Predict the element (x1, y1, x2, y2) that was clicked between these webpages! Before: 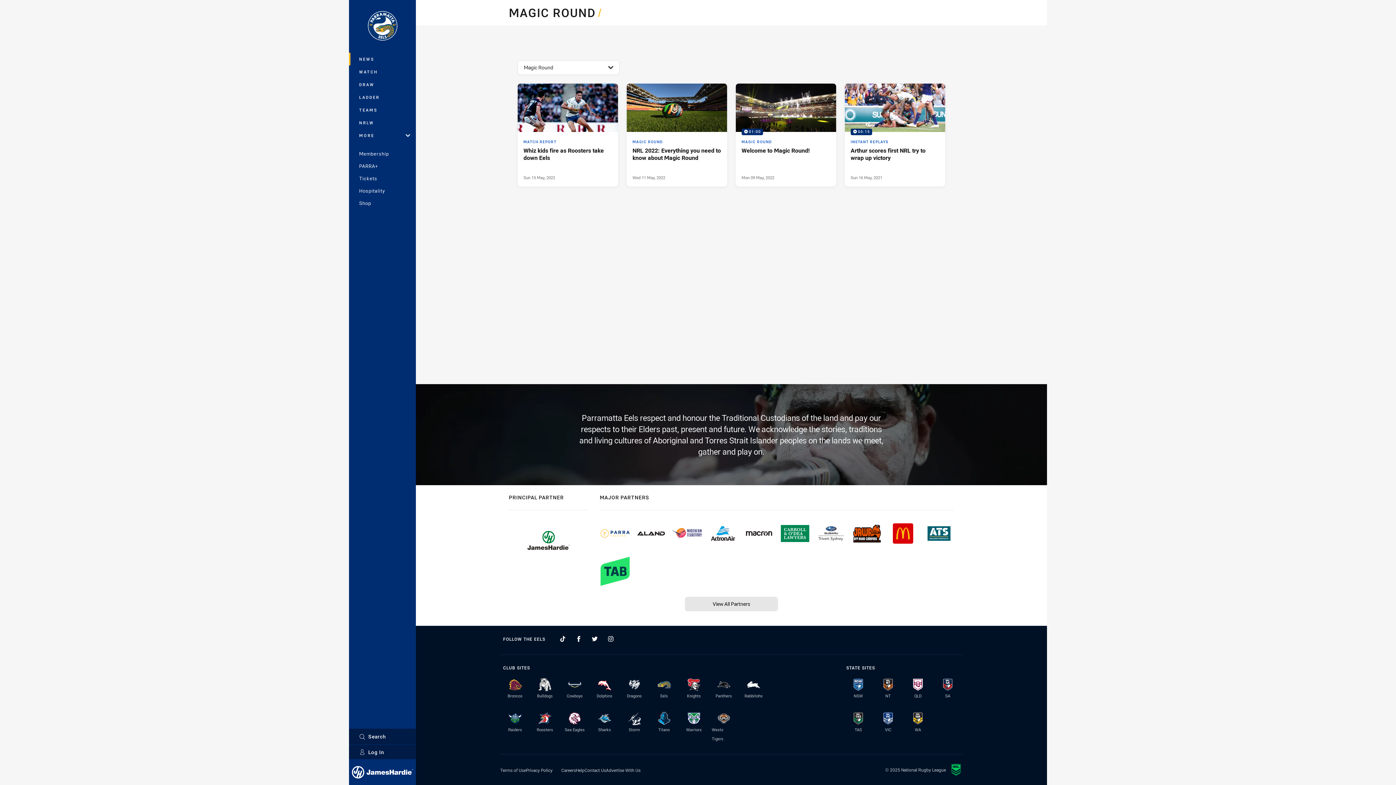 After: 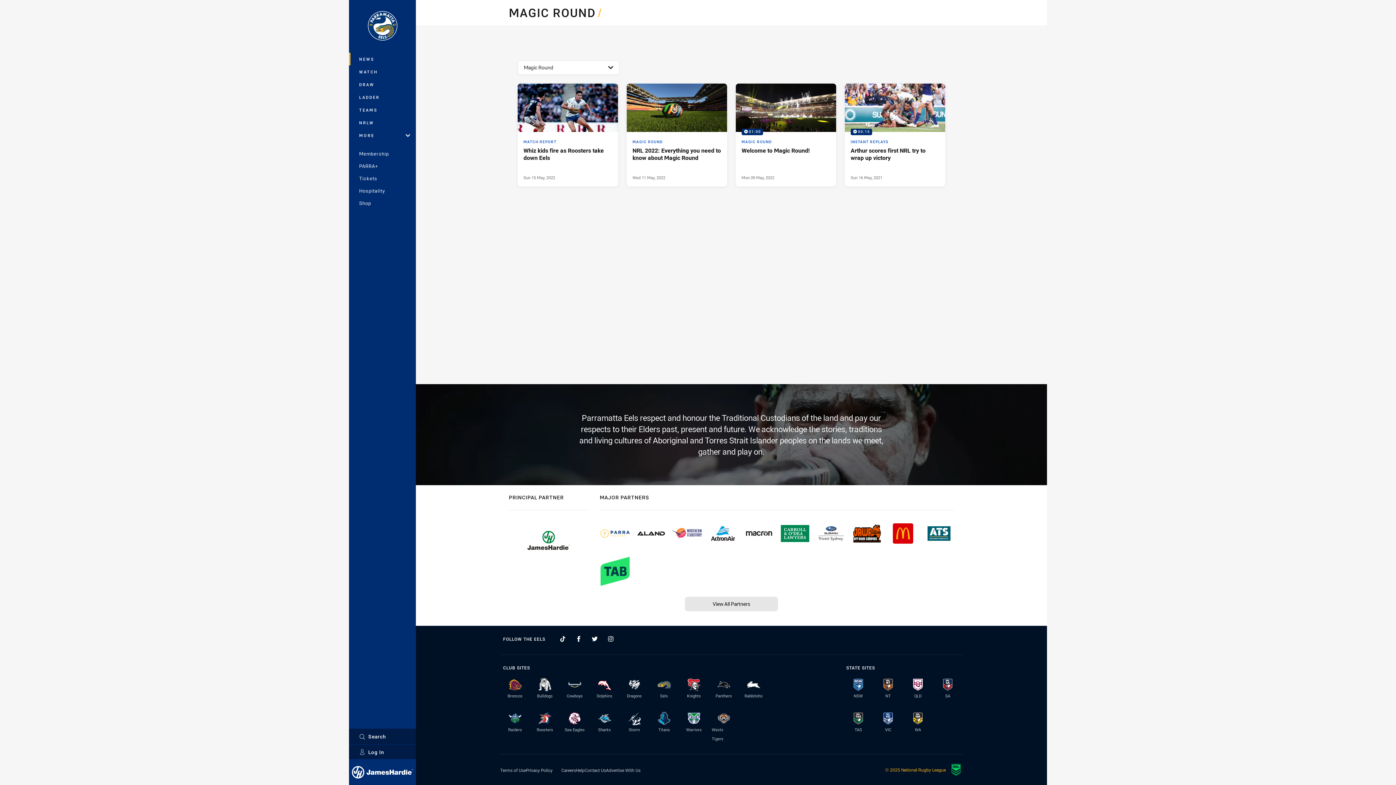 Action: label: © 2025 National Rugby League bbox: (885, 763, 962, 776)